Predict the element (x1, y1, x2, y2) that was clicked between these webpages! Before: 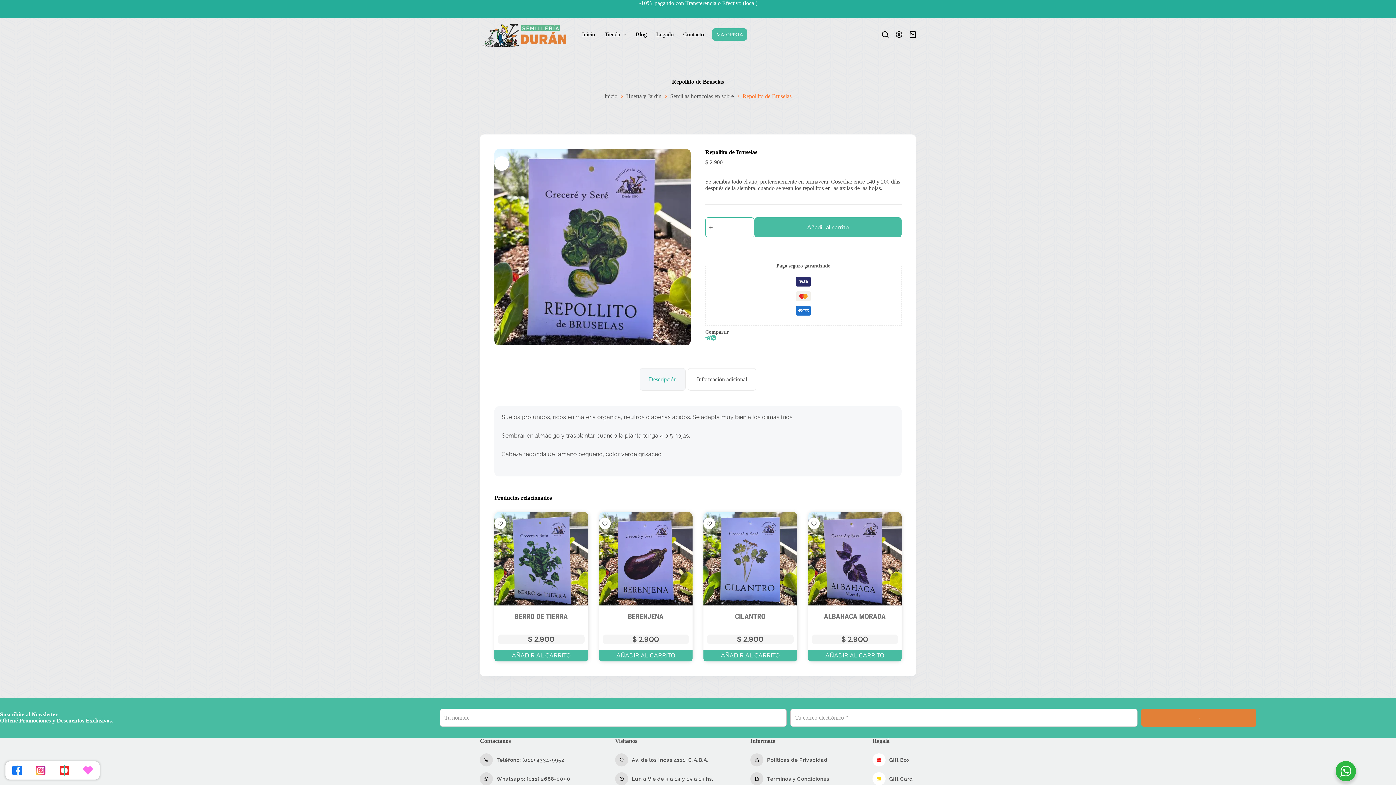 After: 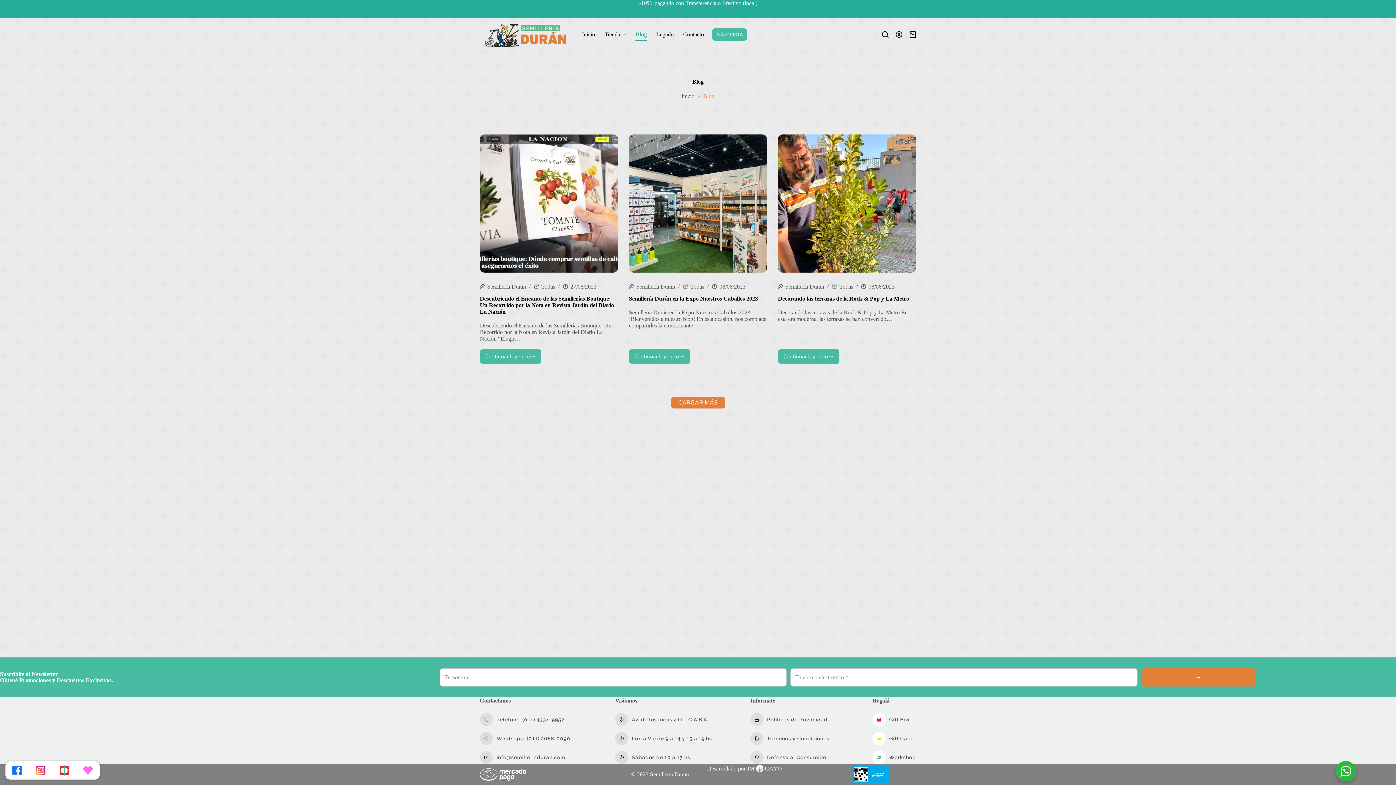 Action: label: Blog bbox: (630, 28, 651, 41)